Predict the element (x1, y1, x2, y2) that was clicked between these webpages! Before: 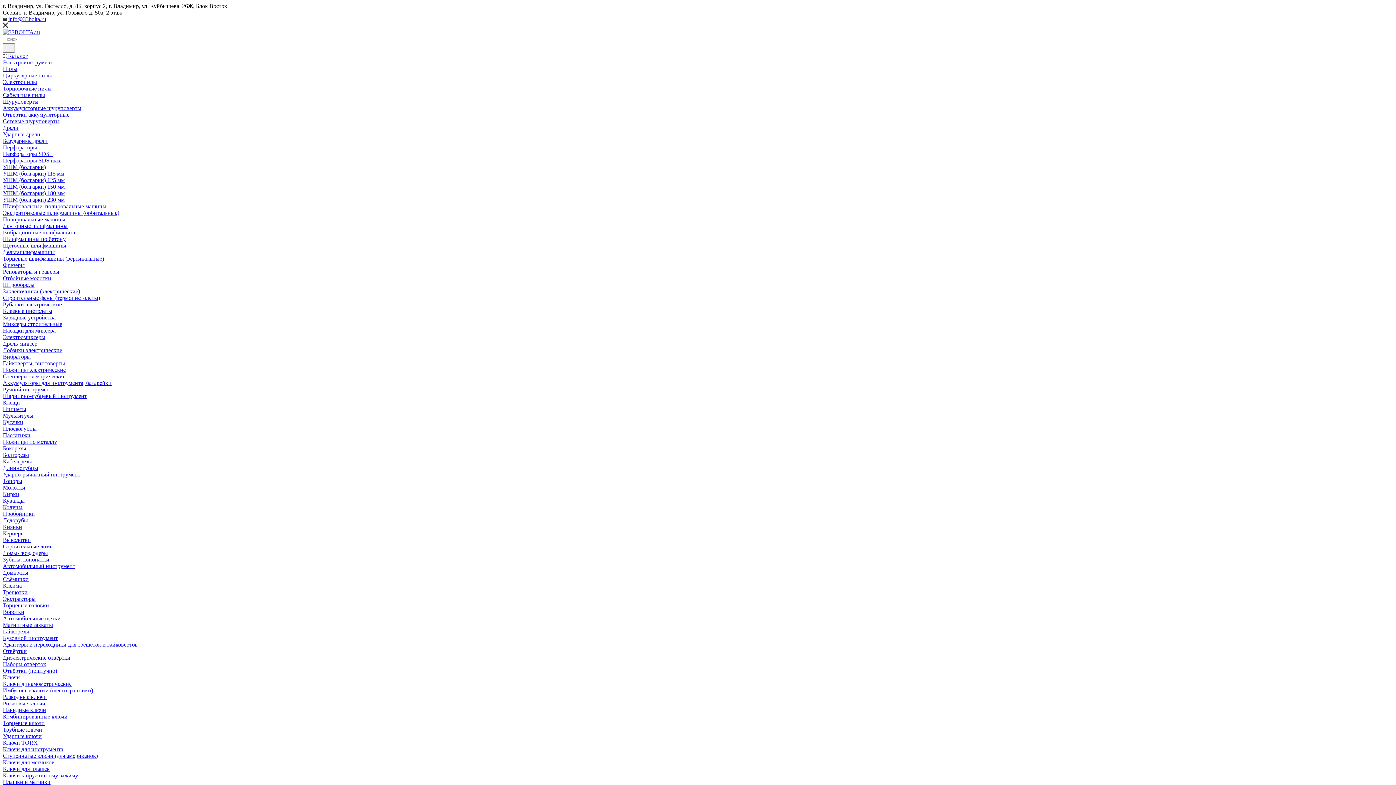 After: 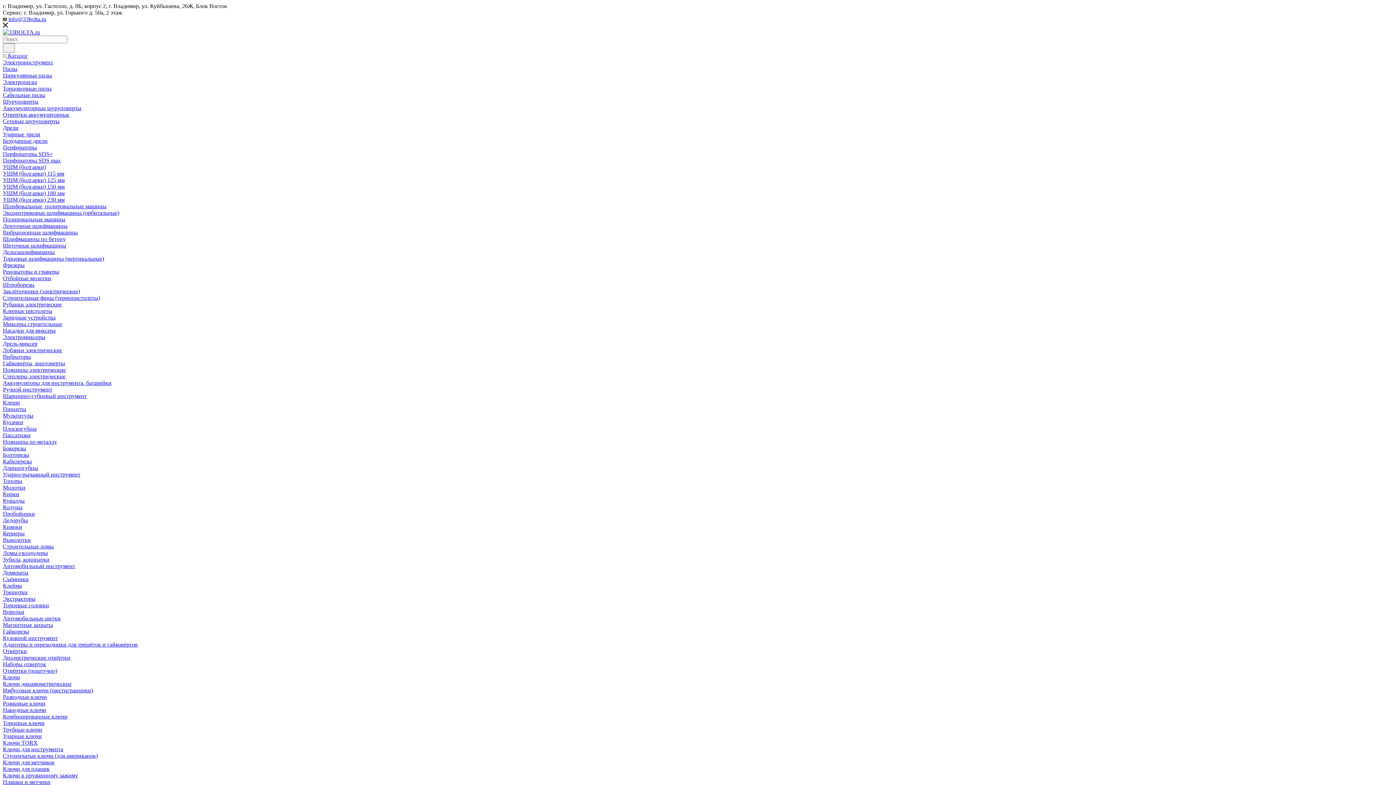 Action: bbox: (2, 203, 106, 209) label: Шлифовальные, полировальные машины